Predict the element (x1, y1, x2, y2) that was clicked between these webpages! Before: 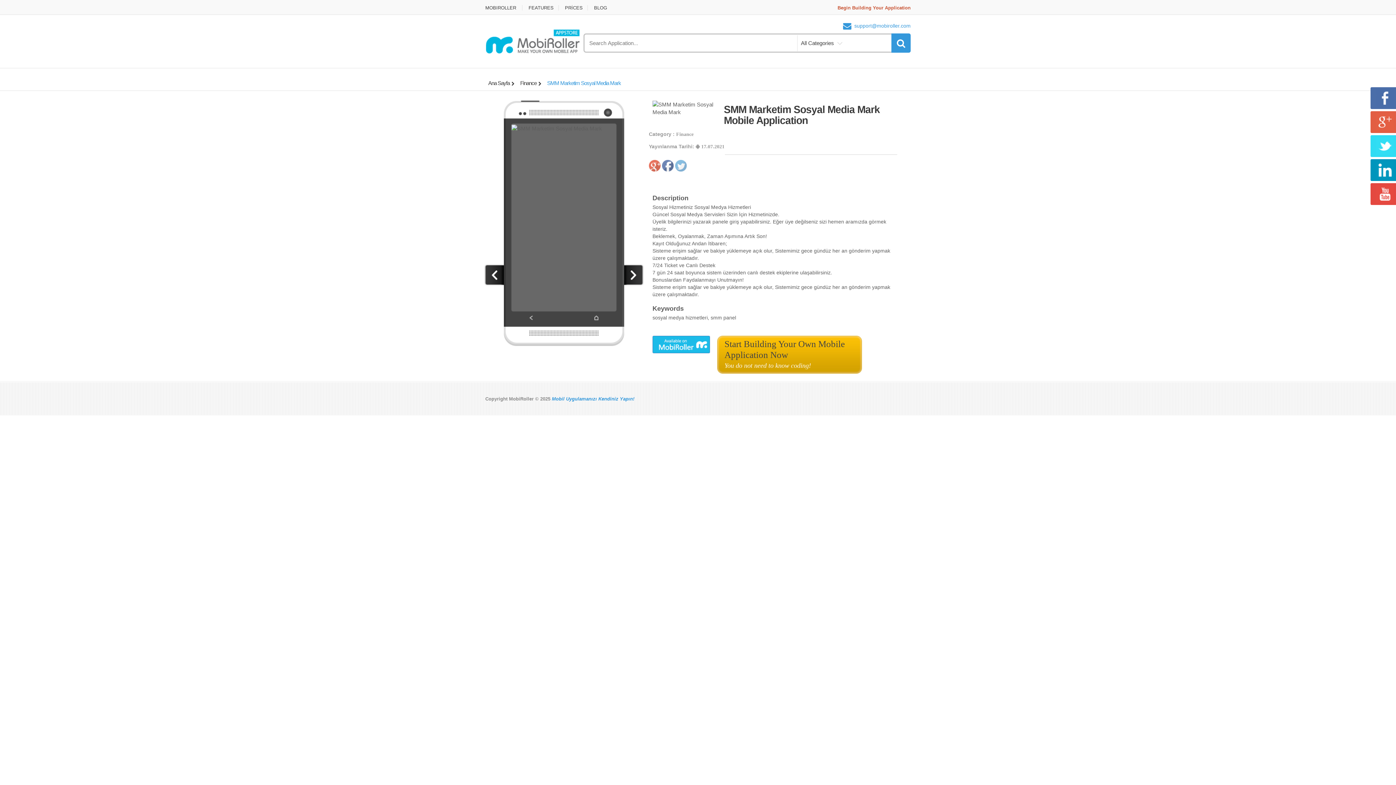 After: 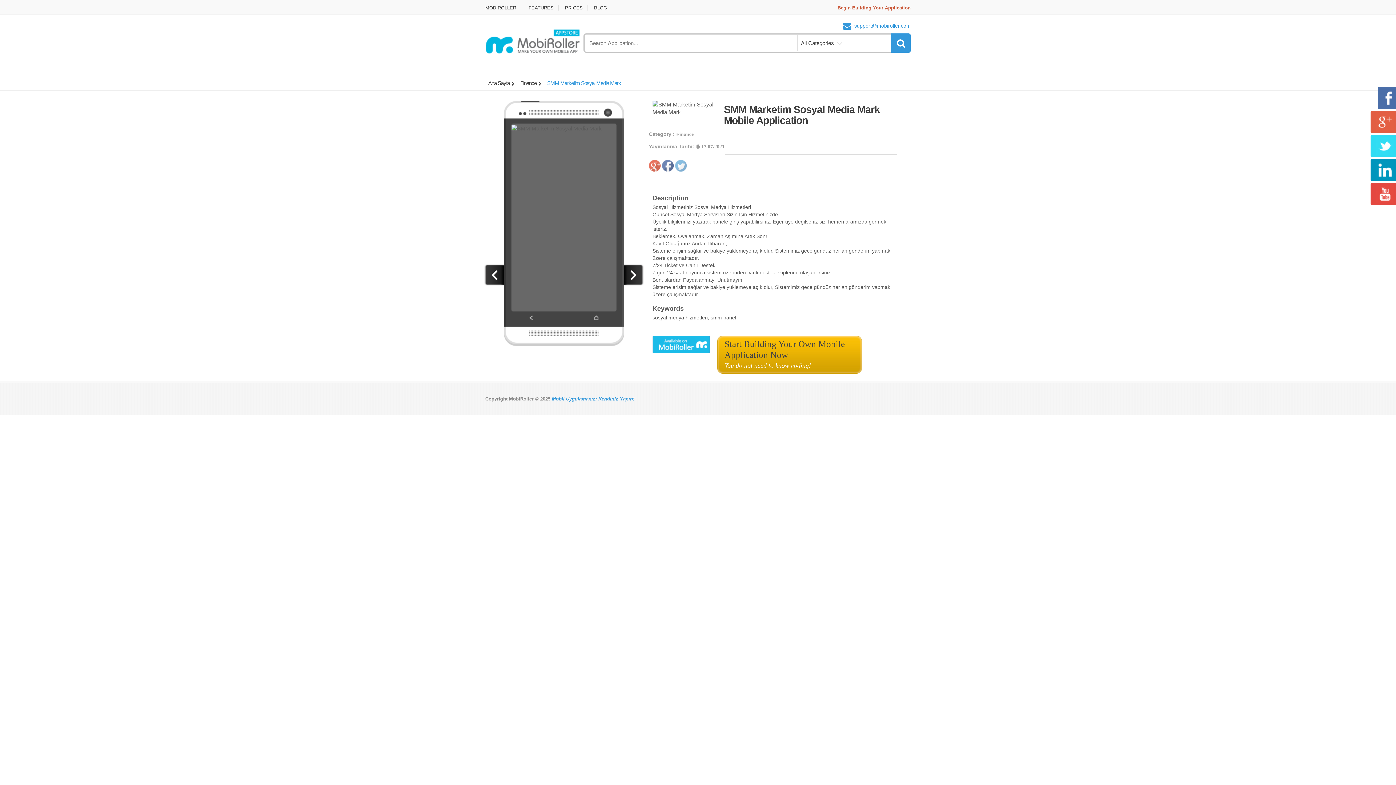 Action: bbox: (1370, 87, 1400, 109)